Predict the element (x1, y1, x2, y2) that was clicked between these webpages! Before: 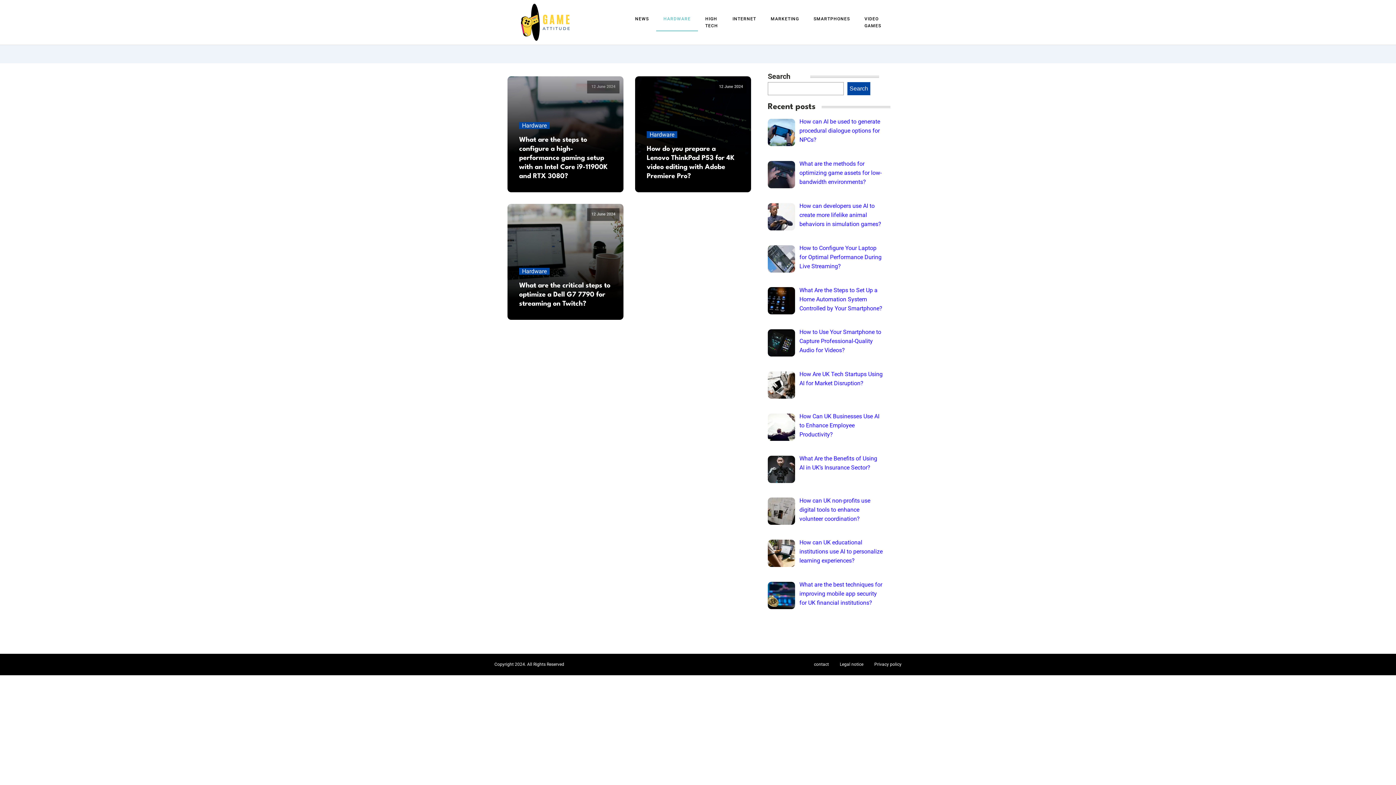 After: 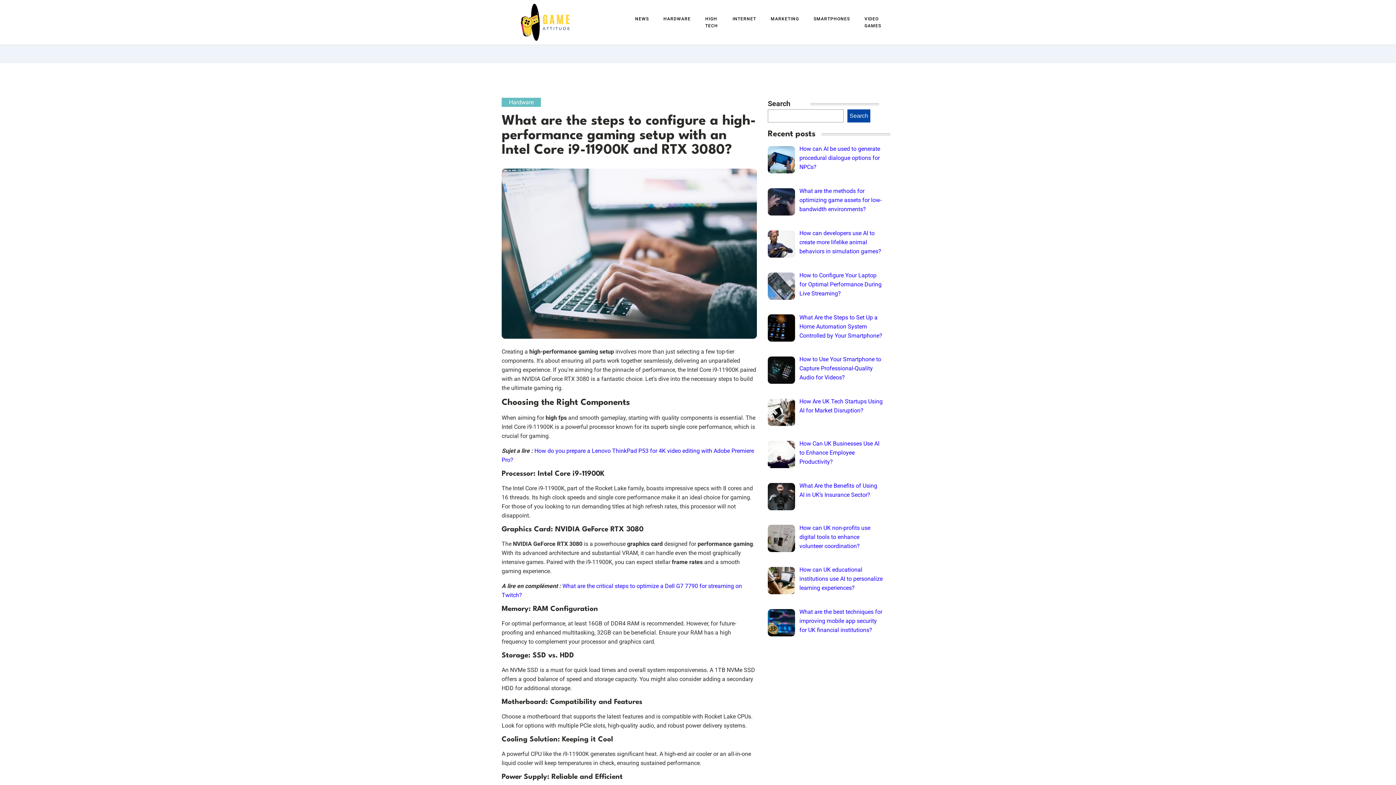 Action: bbox: (507, 76, 623, 192) label: 12 June 2024